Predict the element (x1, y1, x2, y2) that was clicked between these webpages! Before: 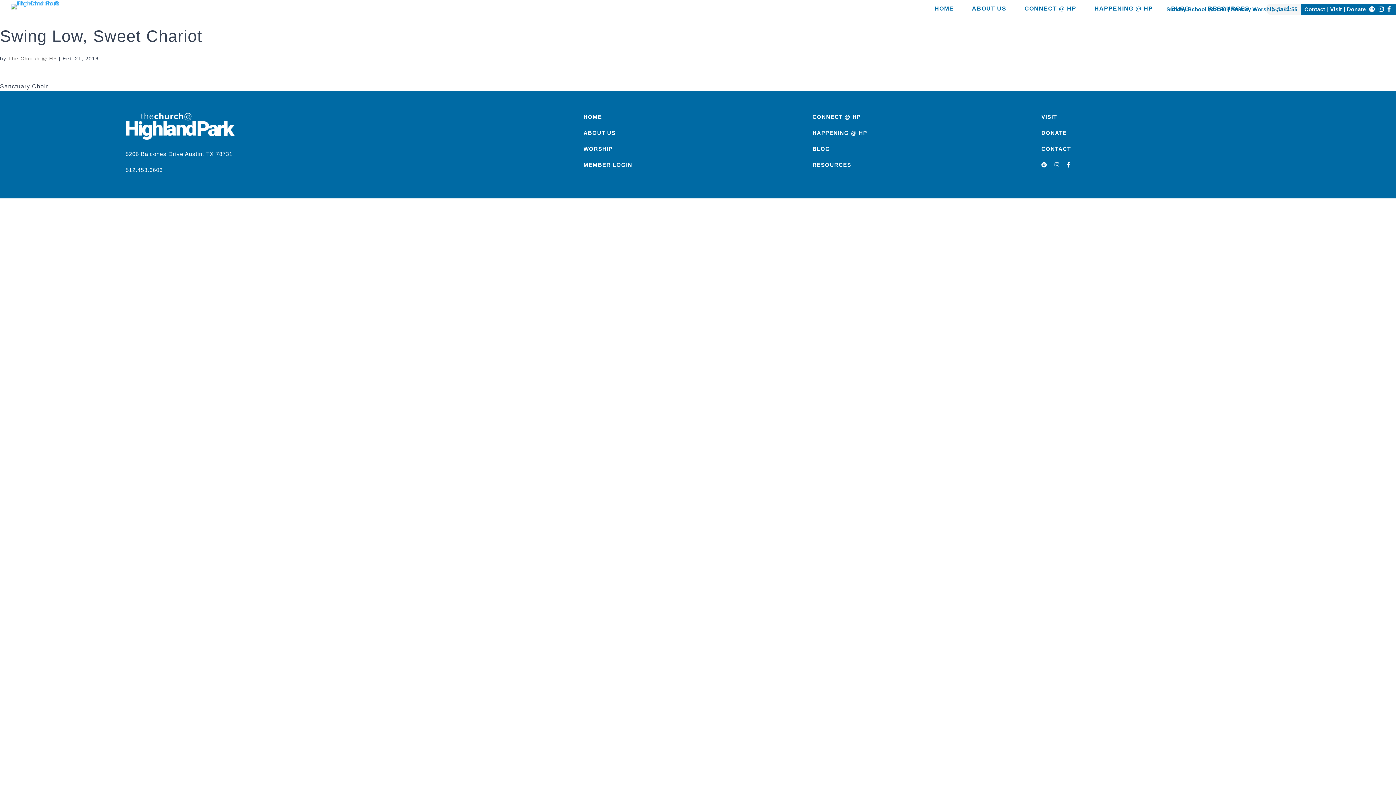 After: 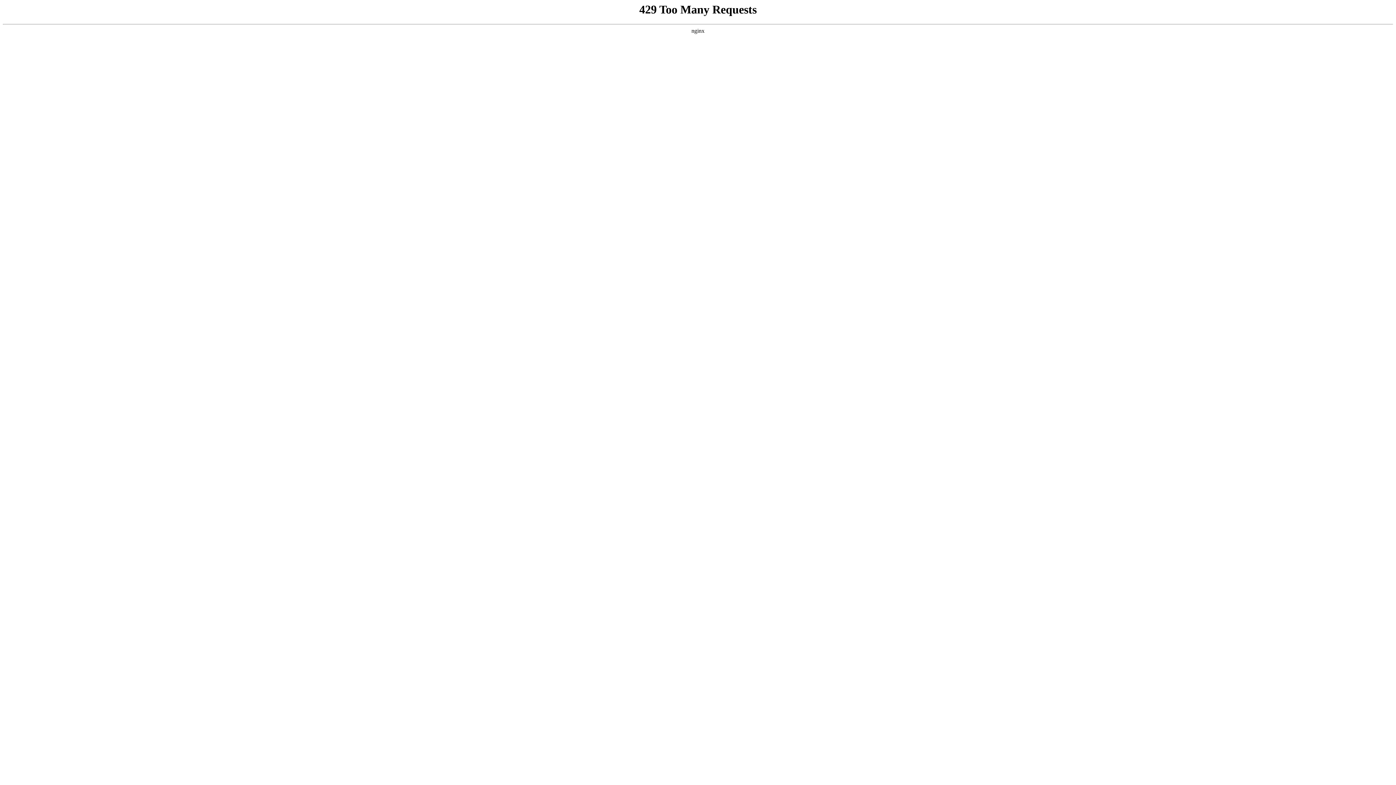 Action: label: CONTACT bbox: (1041, 145, 1071, 152)